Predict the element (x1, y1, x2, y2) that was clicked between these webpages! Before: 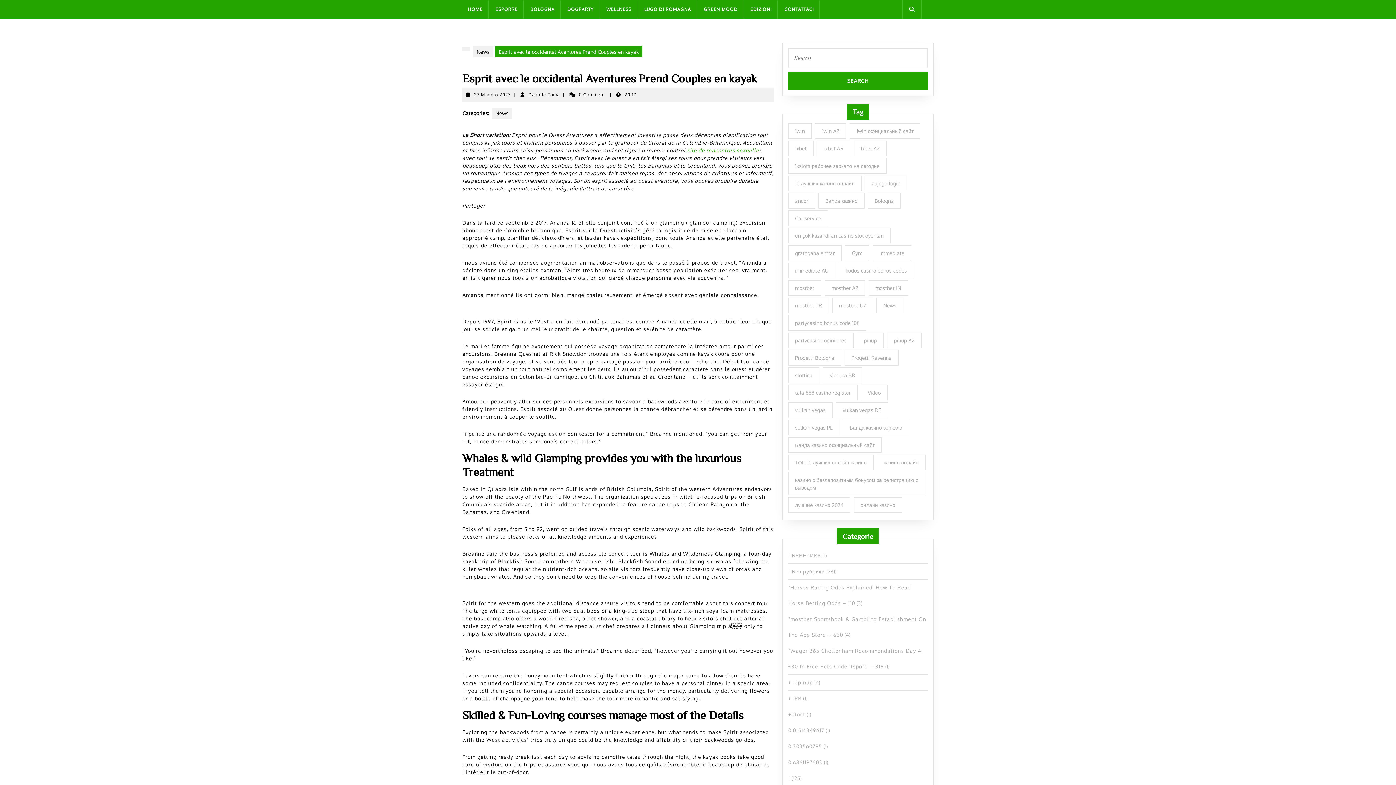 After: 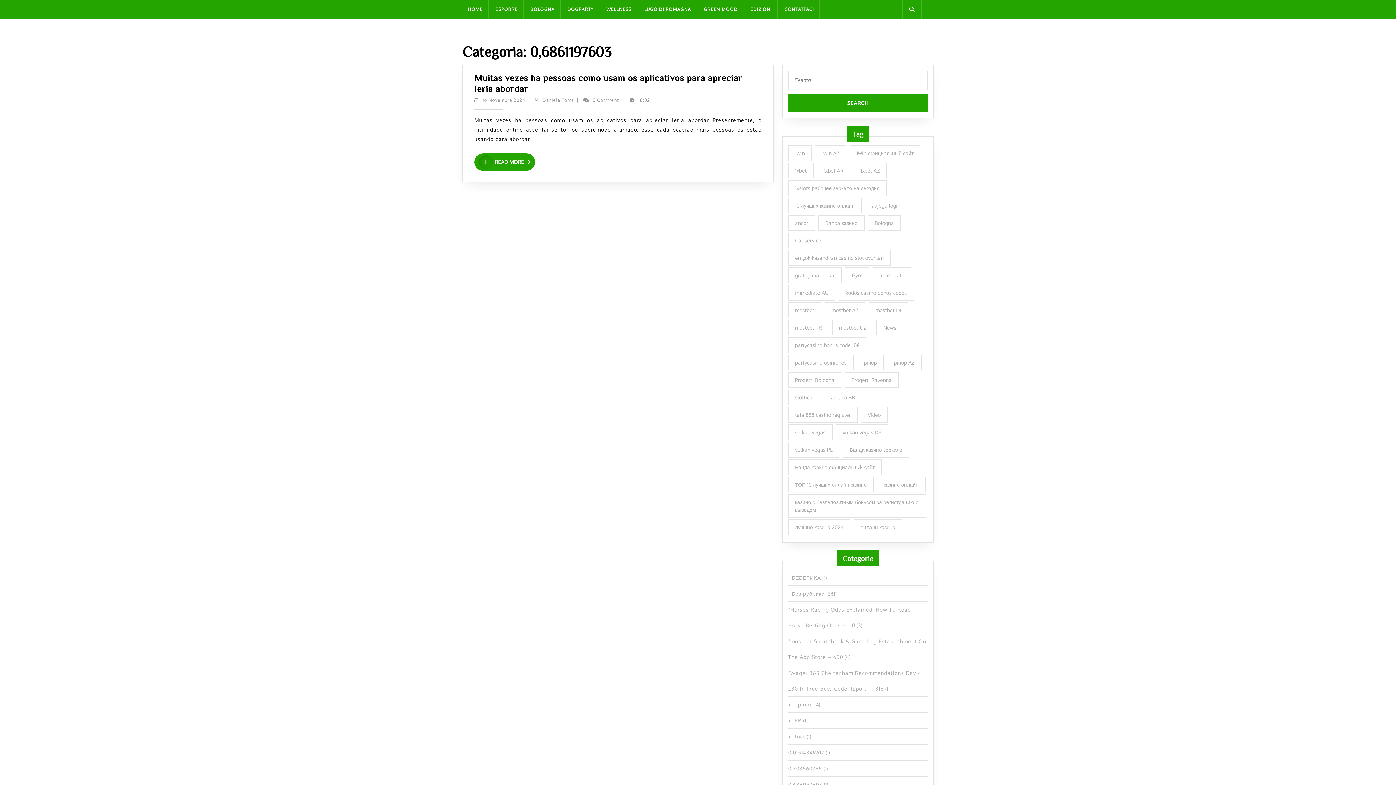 Action: bbox: (788, 759, 822, 765) label: 0,6861197603